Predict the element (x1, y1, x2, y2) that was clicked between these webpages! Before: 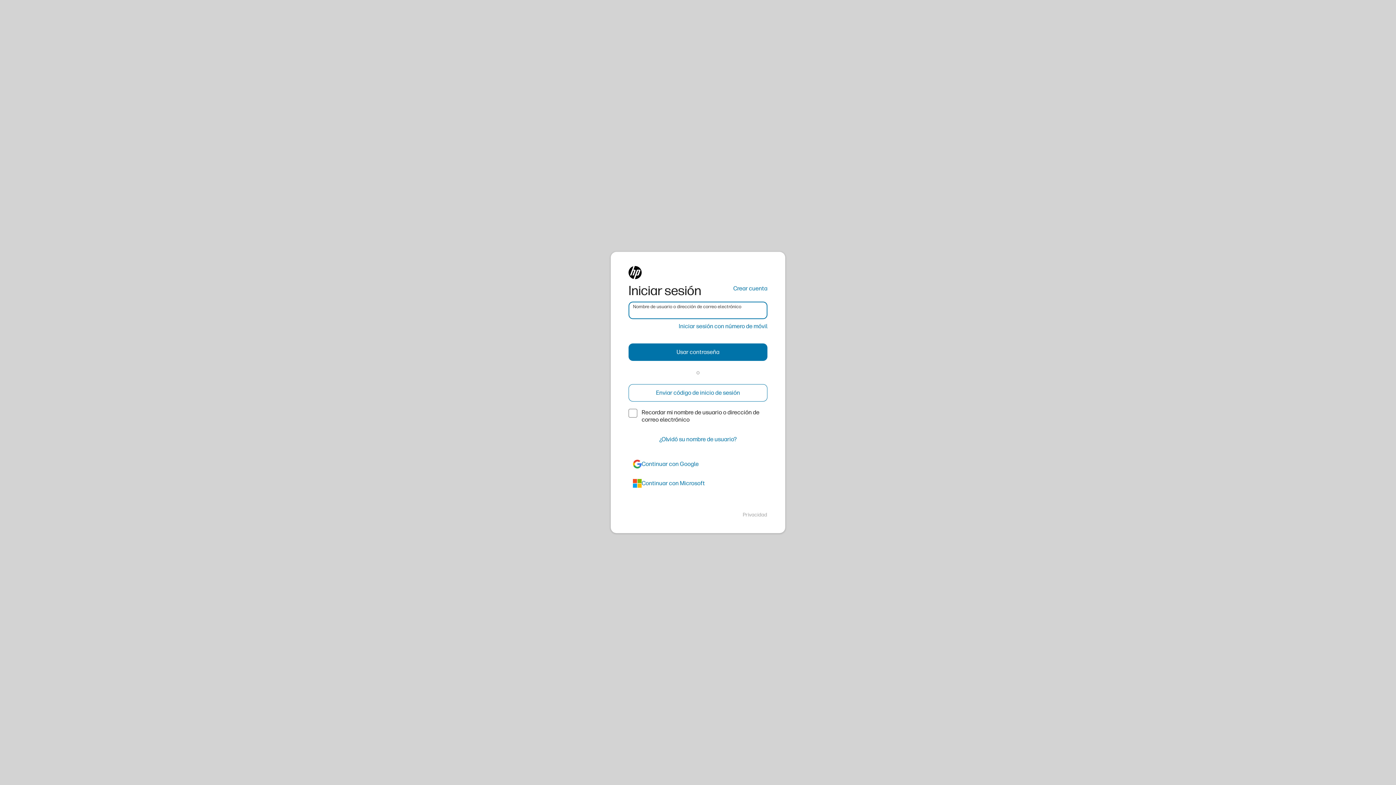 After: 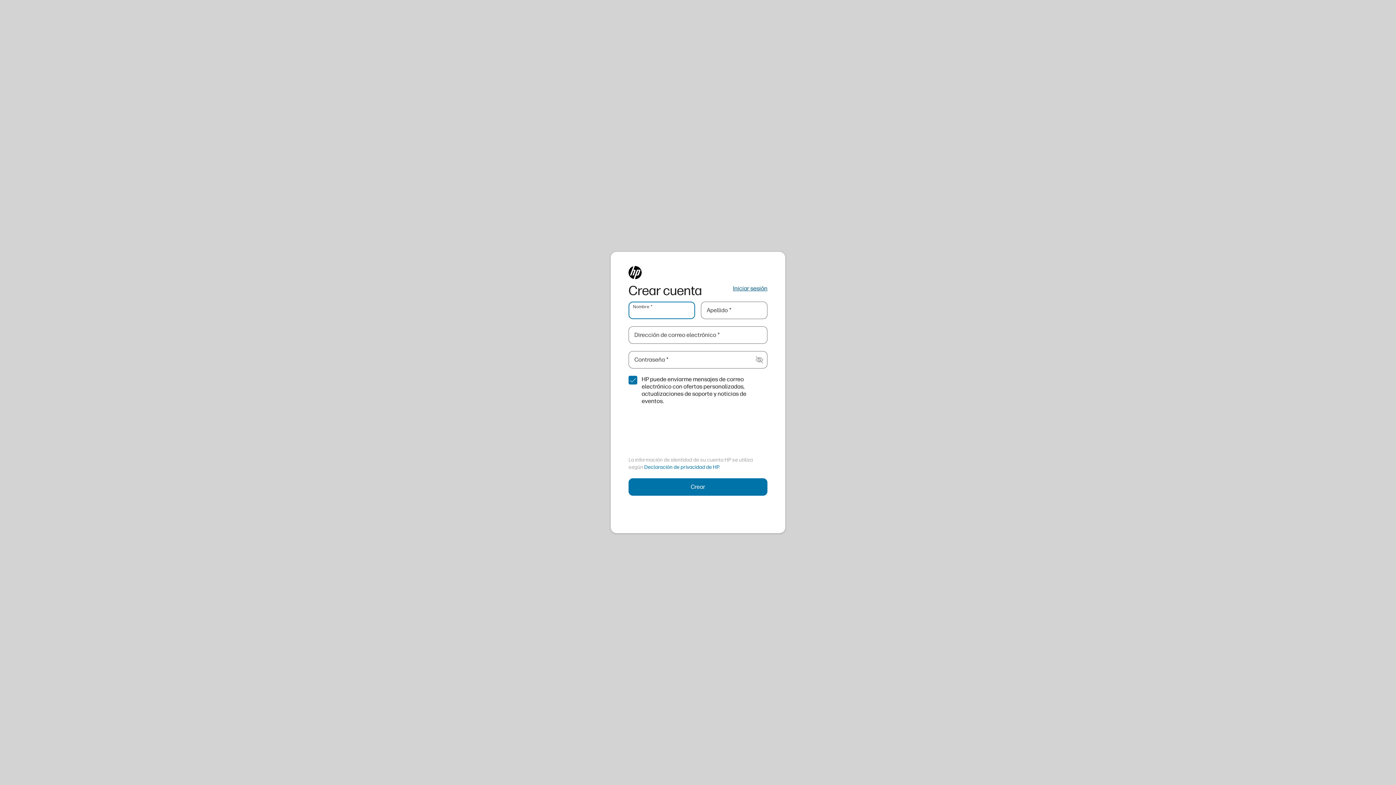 Action: label: Crear cuenta bbox: (733, 284, 767, 293)